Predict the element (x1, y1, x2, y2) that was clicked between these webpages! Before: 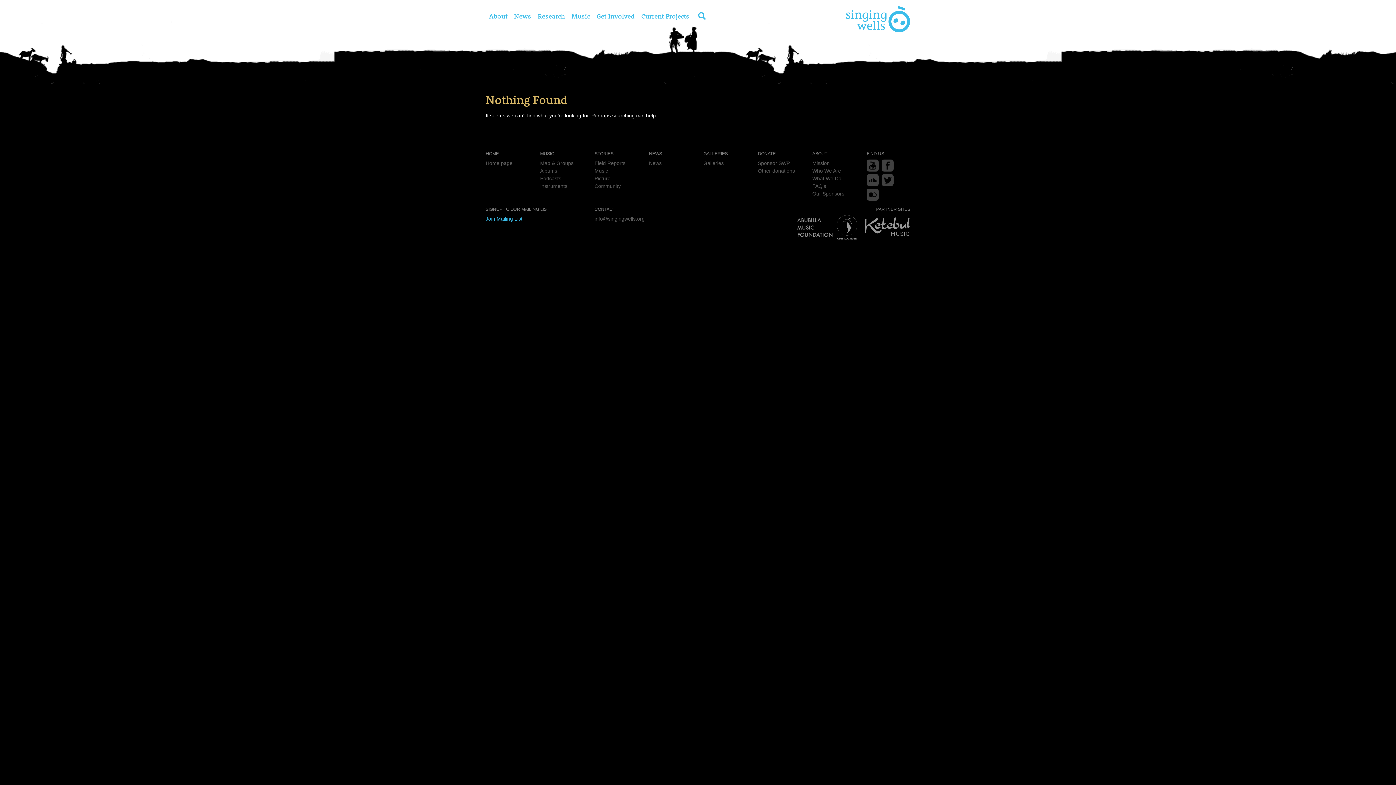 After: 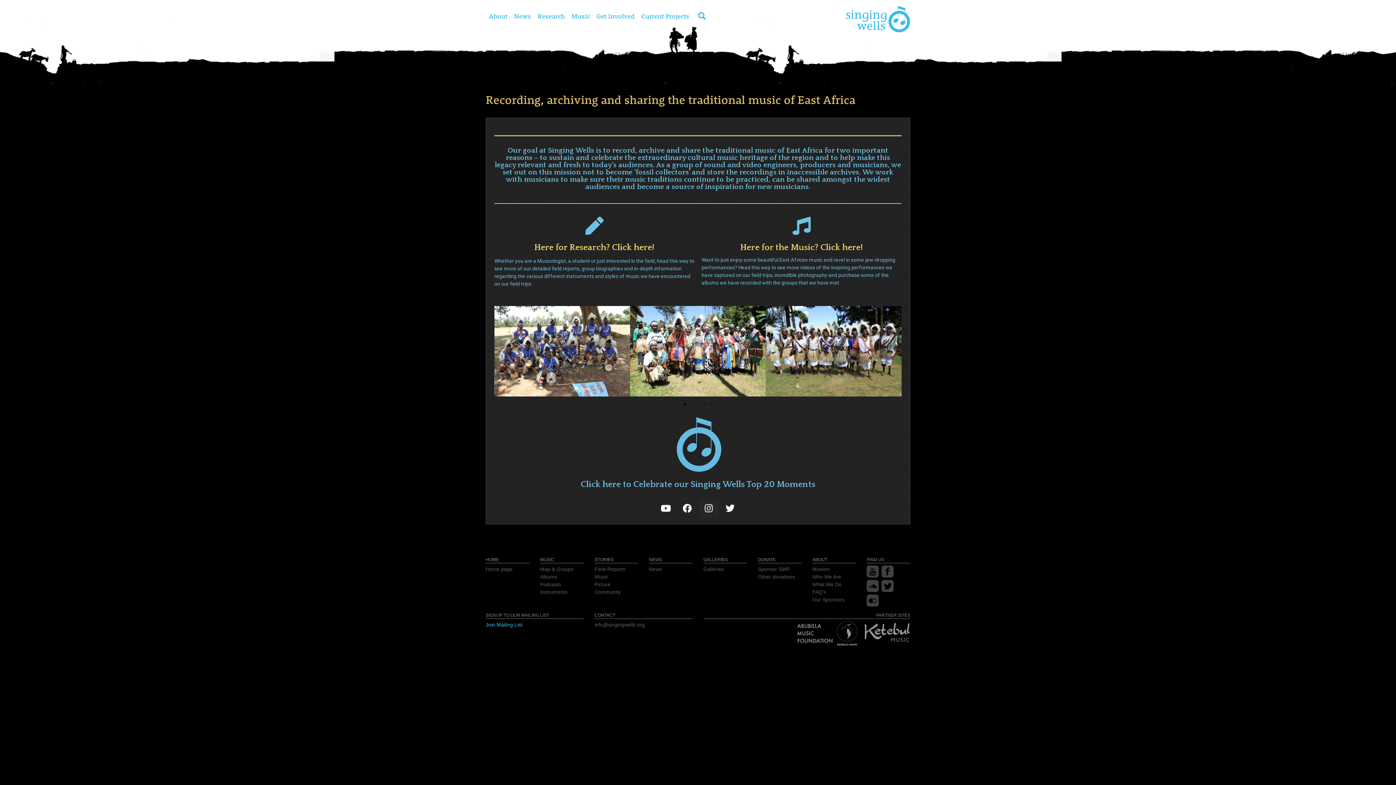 Action: bbox: (846, 5, 910, 32) label: Singing Wells